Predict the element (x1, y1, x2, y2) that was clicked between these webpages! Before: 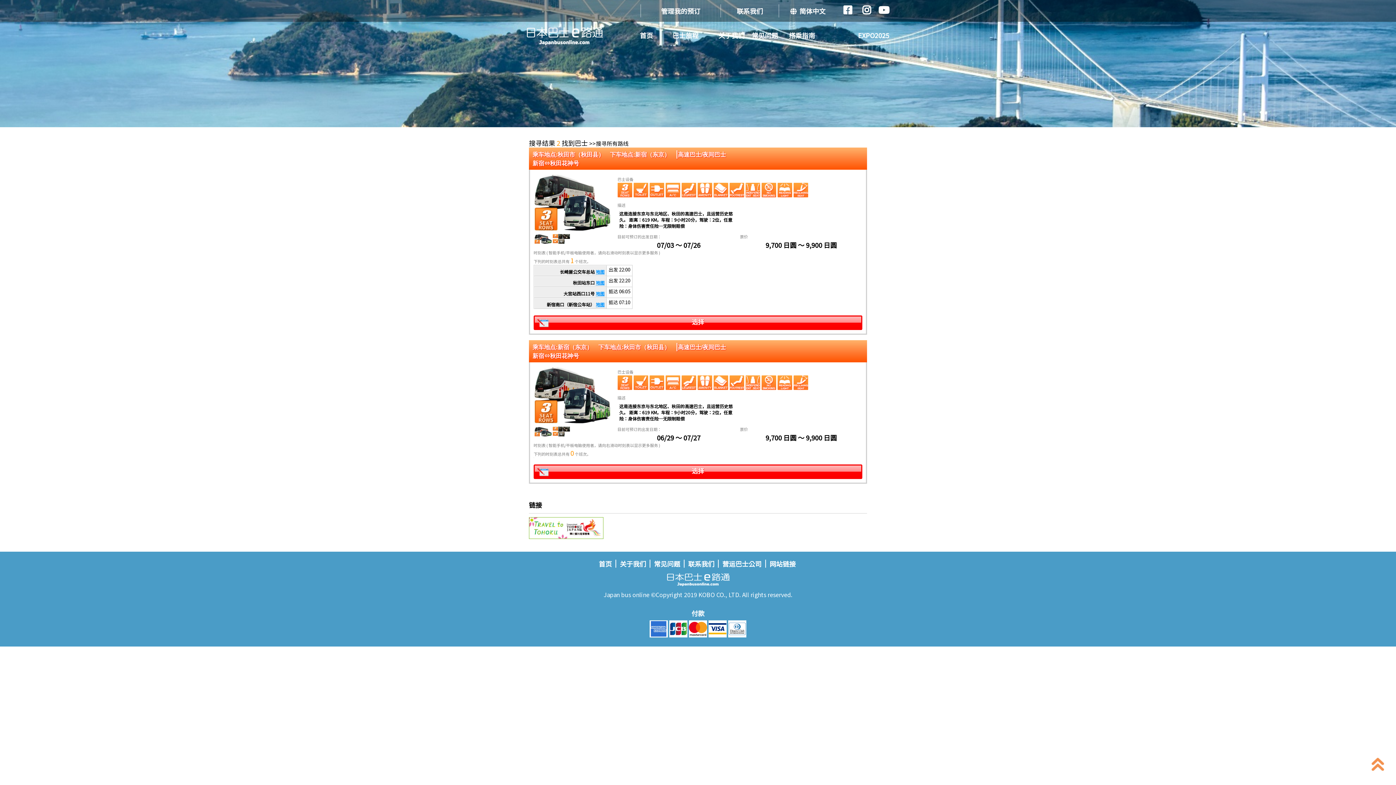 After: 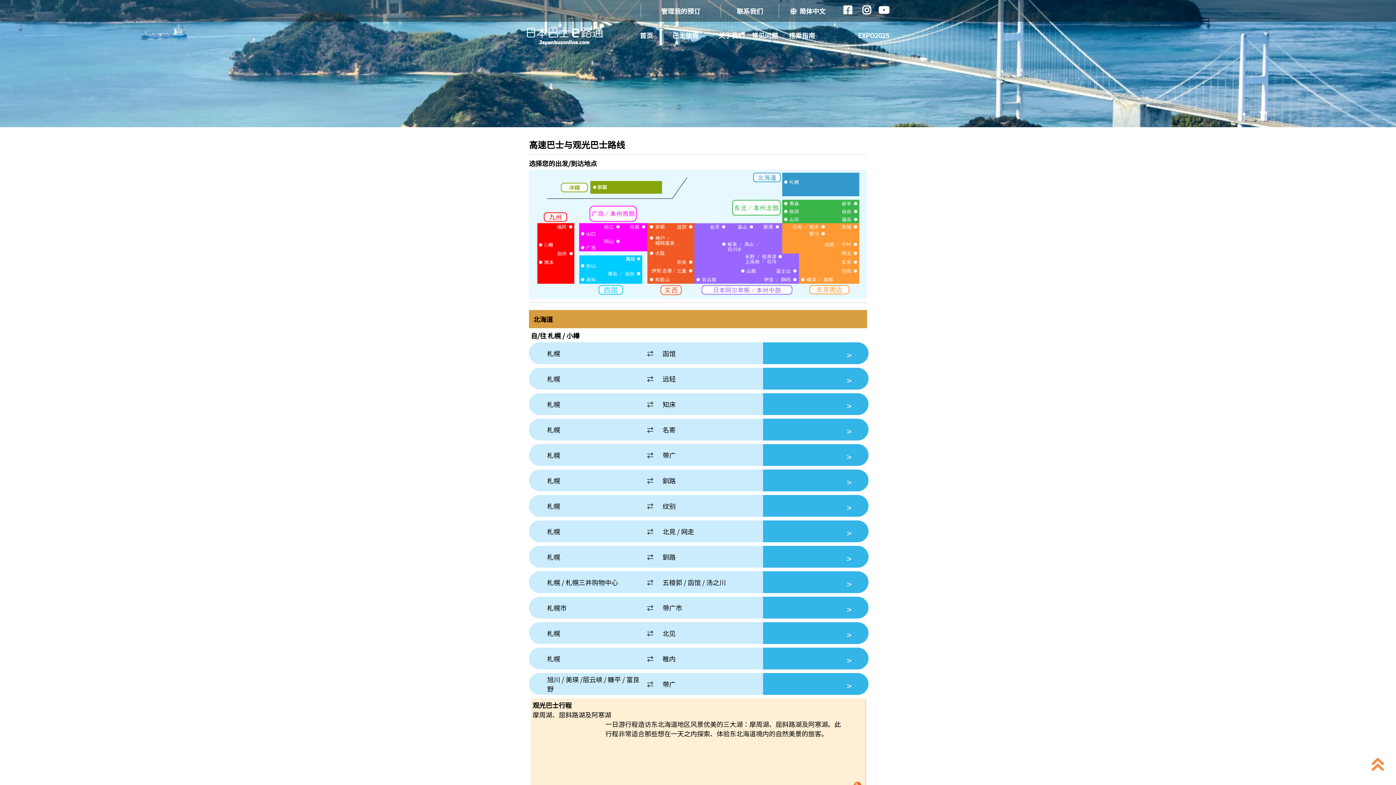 Action: label: >>搜寻所有路线 bbox: (589, 139, 628, 147)